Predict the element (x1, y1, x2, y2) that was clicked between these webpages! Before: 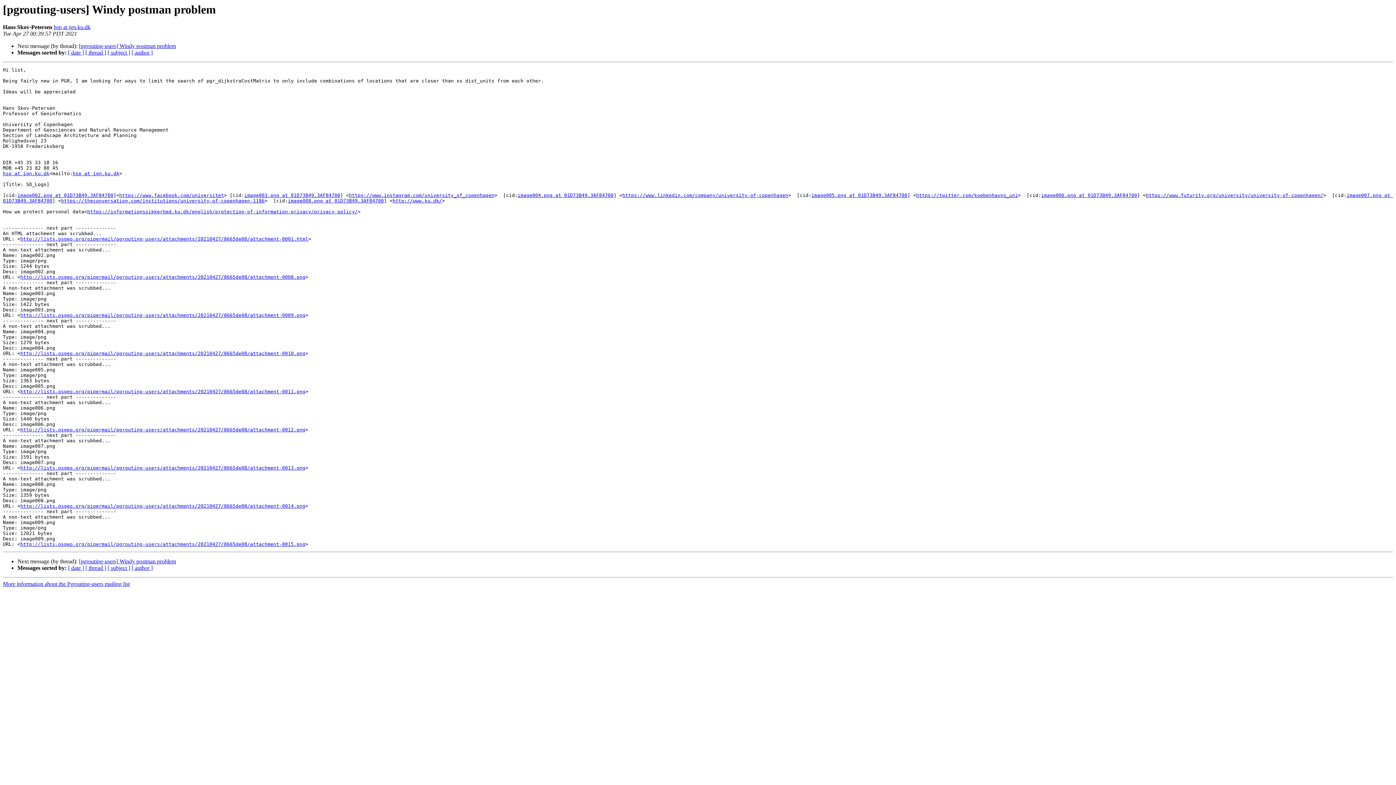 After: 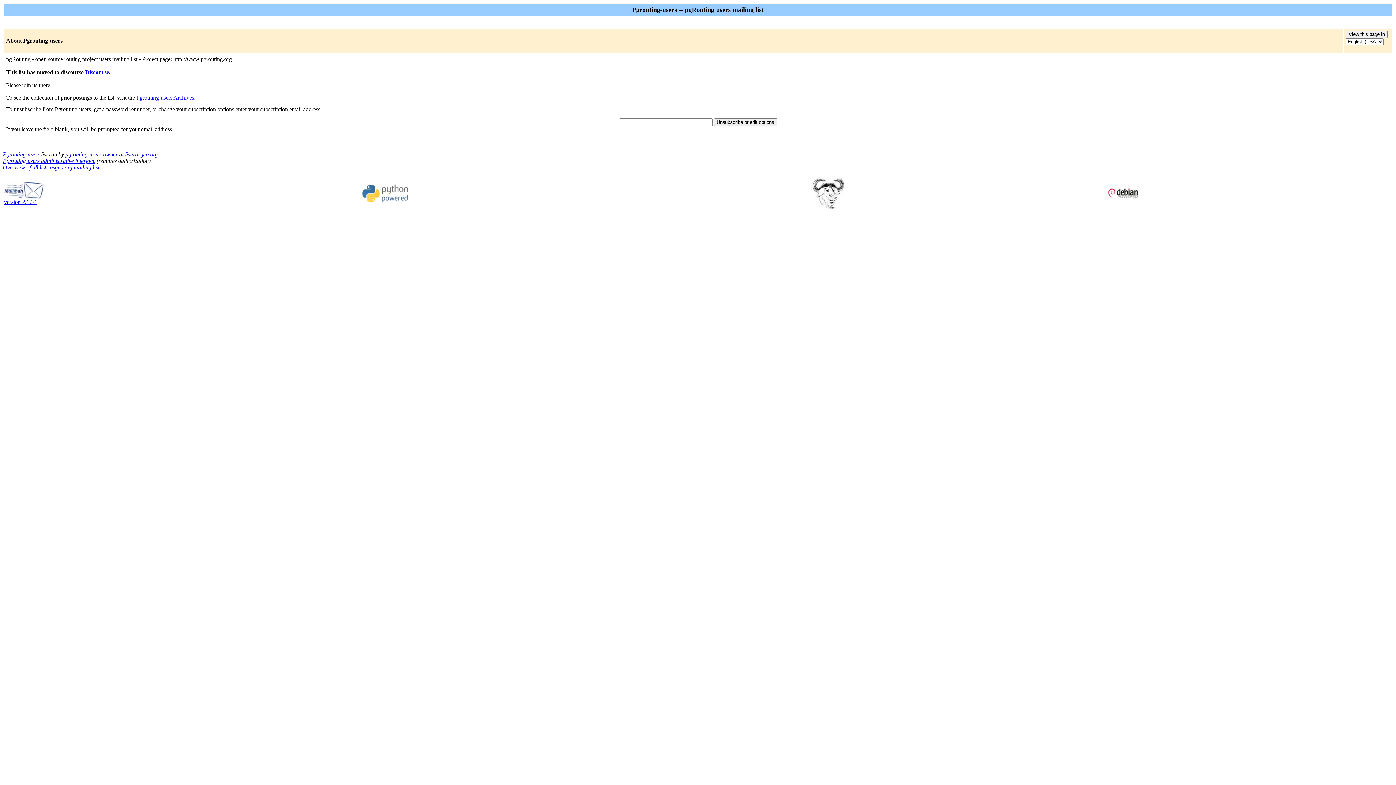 Action: label: image008.png at 01D73B49.3AF84700 bbox: (288, 198, 384, 203)